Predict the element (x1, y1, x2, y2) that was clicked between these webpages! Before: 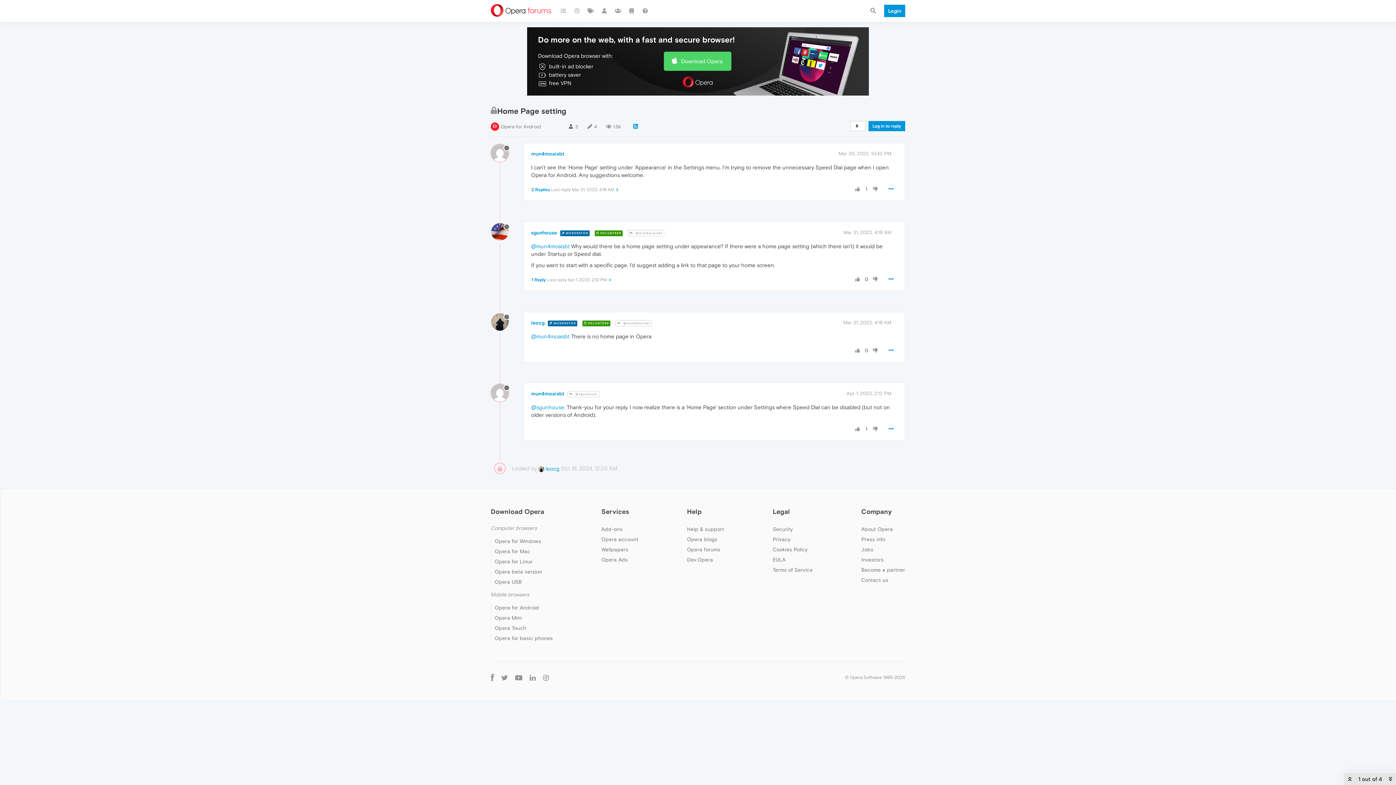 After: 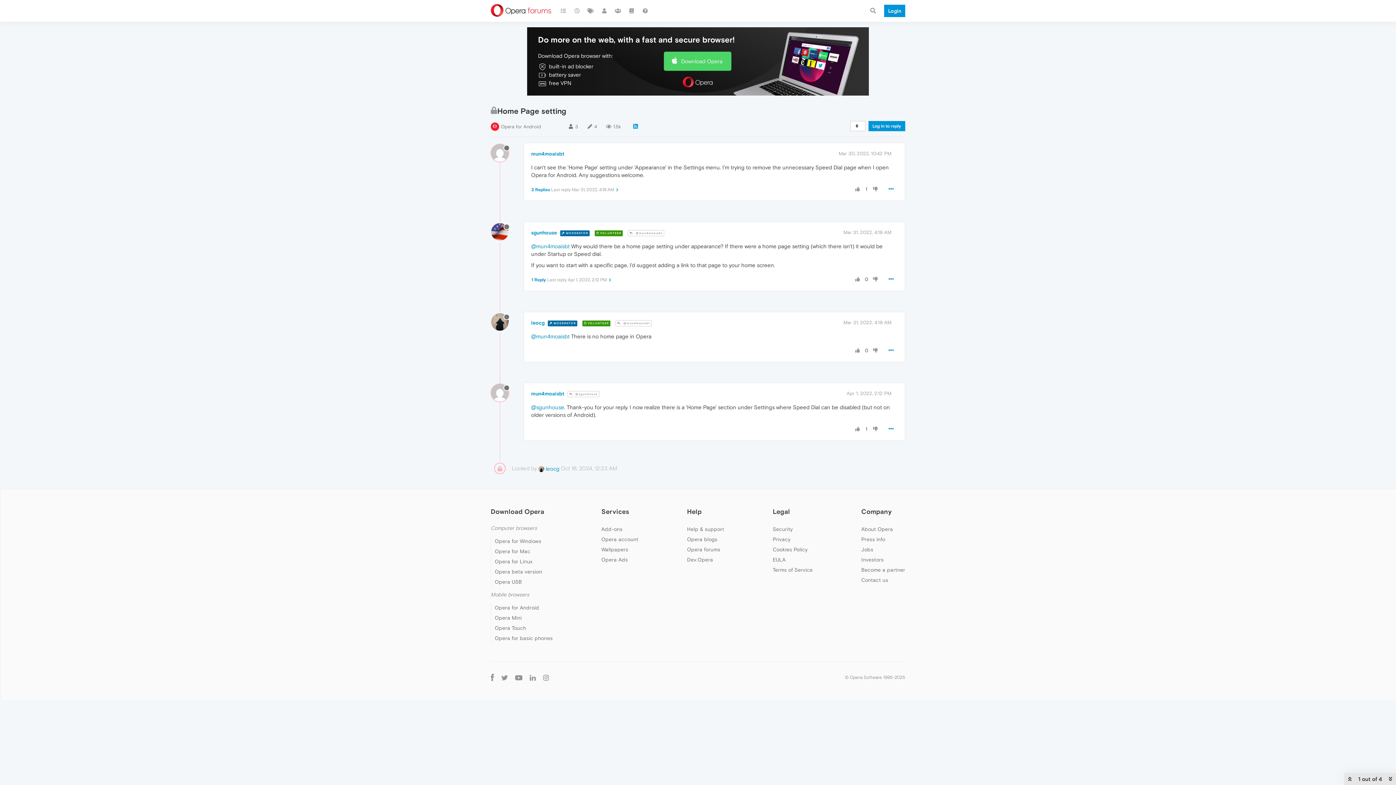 Action: bbox: (854, 347, 861, 354)